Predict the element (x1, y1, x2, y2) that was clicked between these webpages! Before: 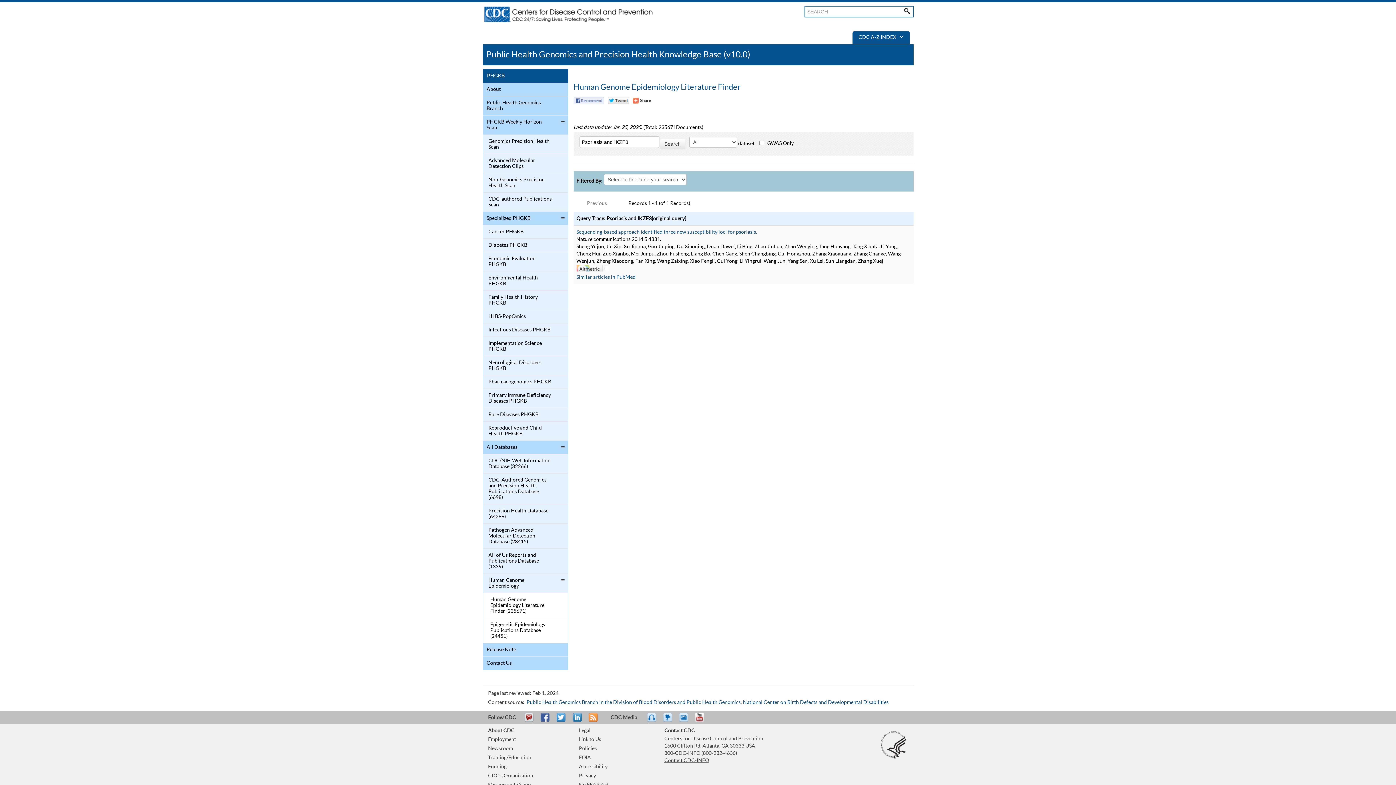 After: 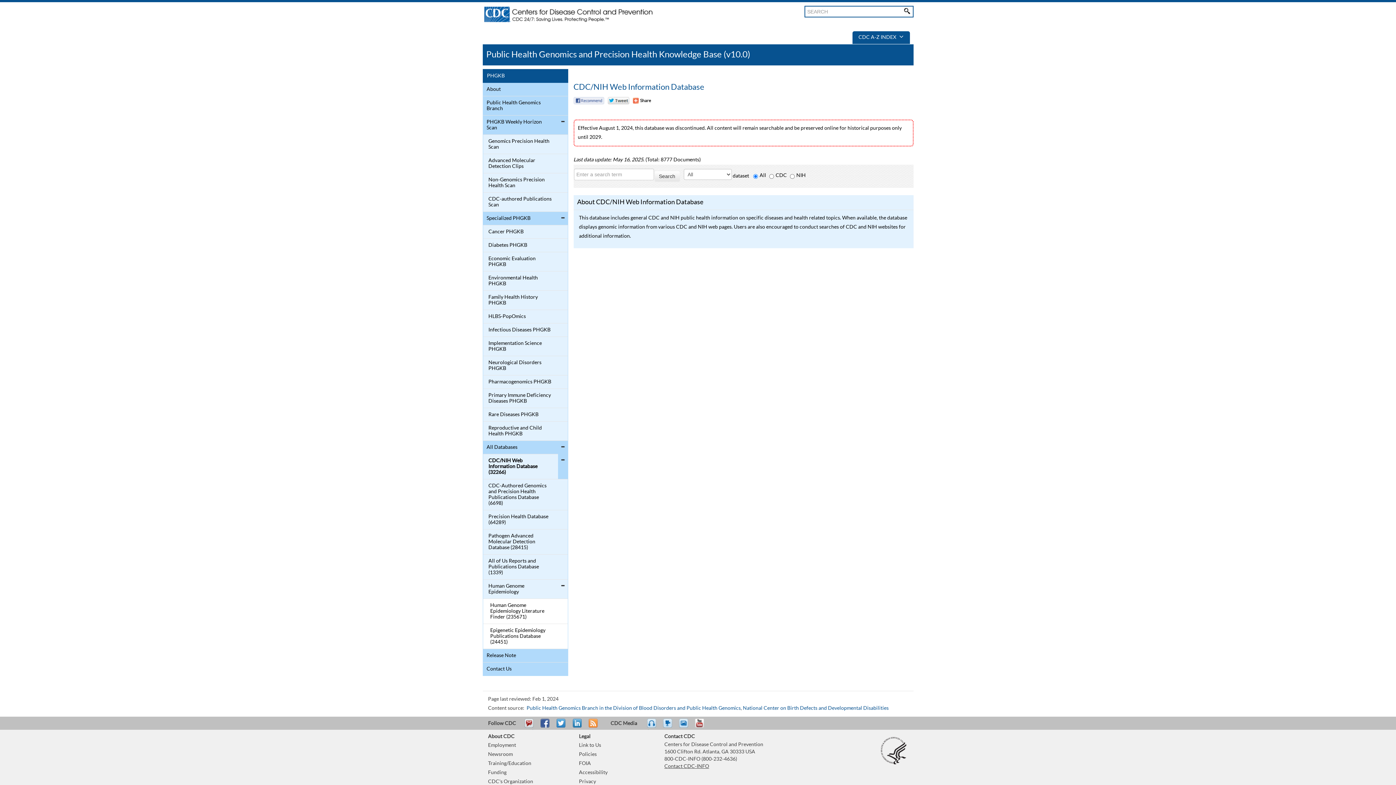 Action: label: CDC/NIH Web Information Database (32266) bbox: (484, 456, 552, 471)